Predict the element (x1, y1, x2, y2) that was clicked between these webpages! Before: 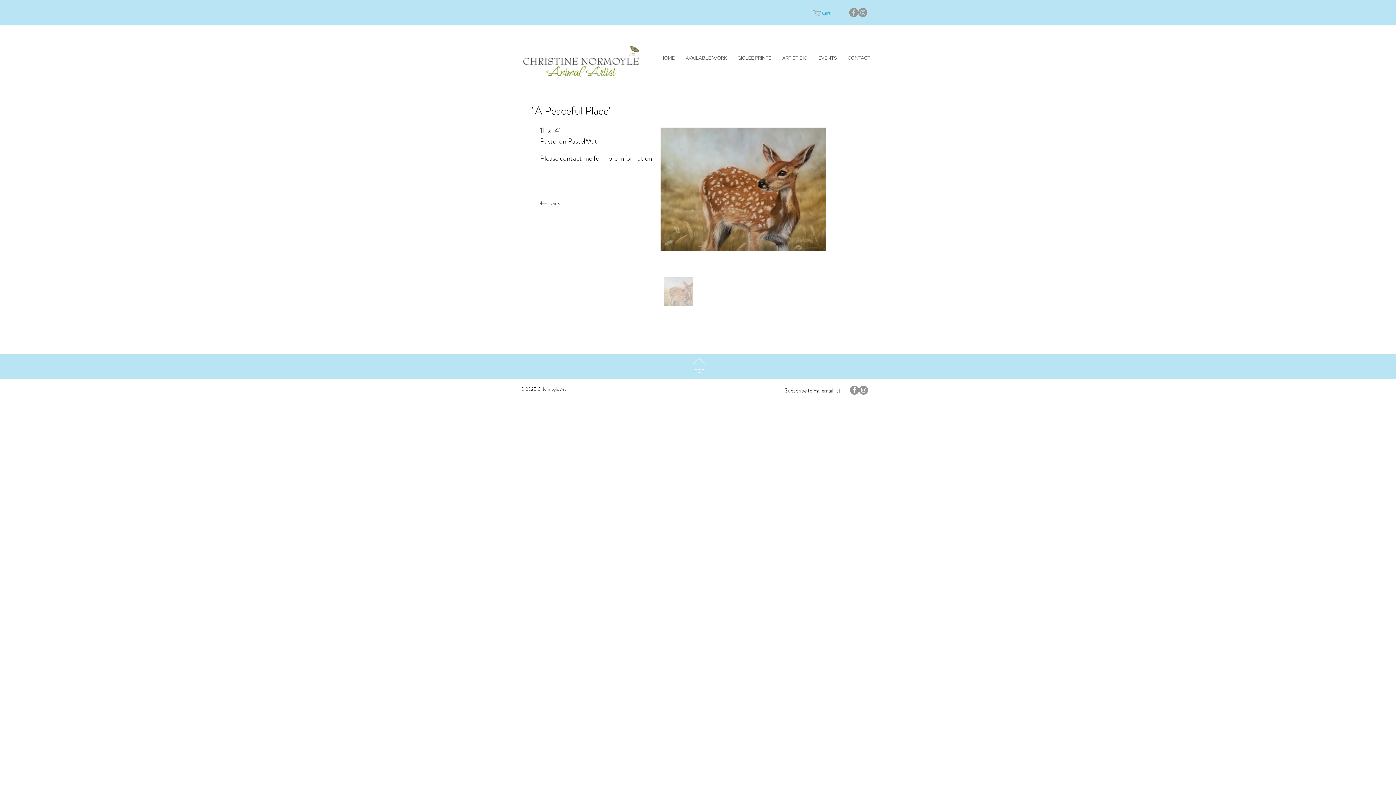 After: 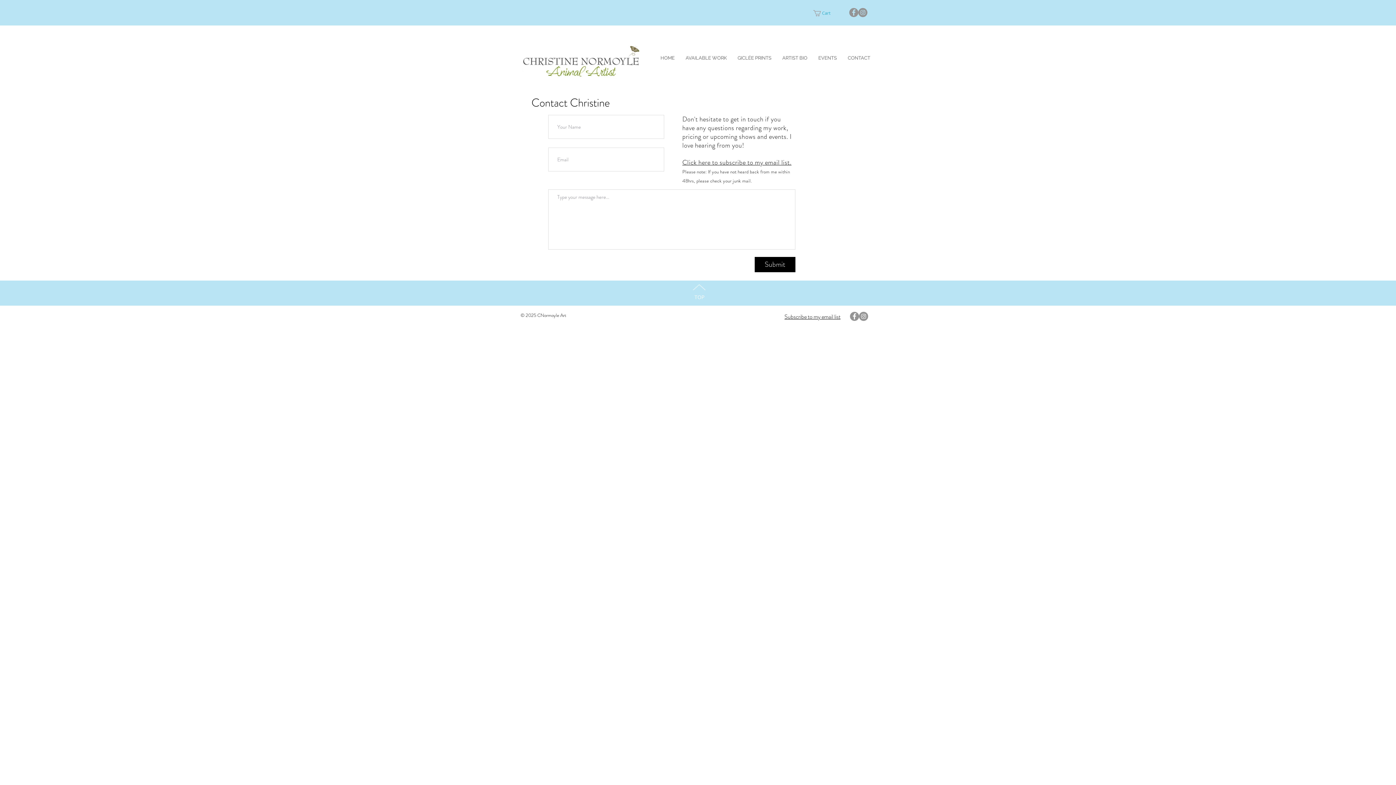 Action: label: CONTACT bbox: (842, 50, 876, 65)